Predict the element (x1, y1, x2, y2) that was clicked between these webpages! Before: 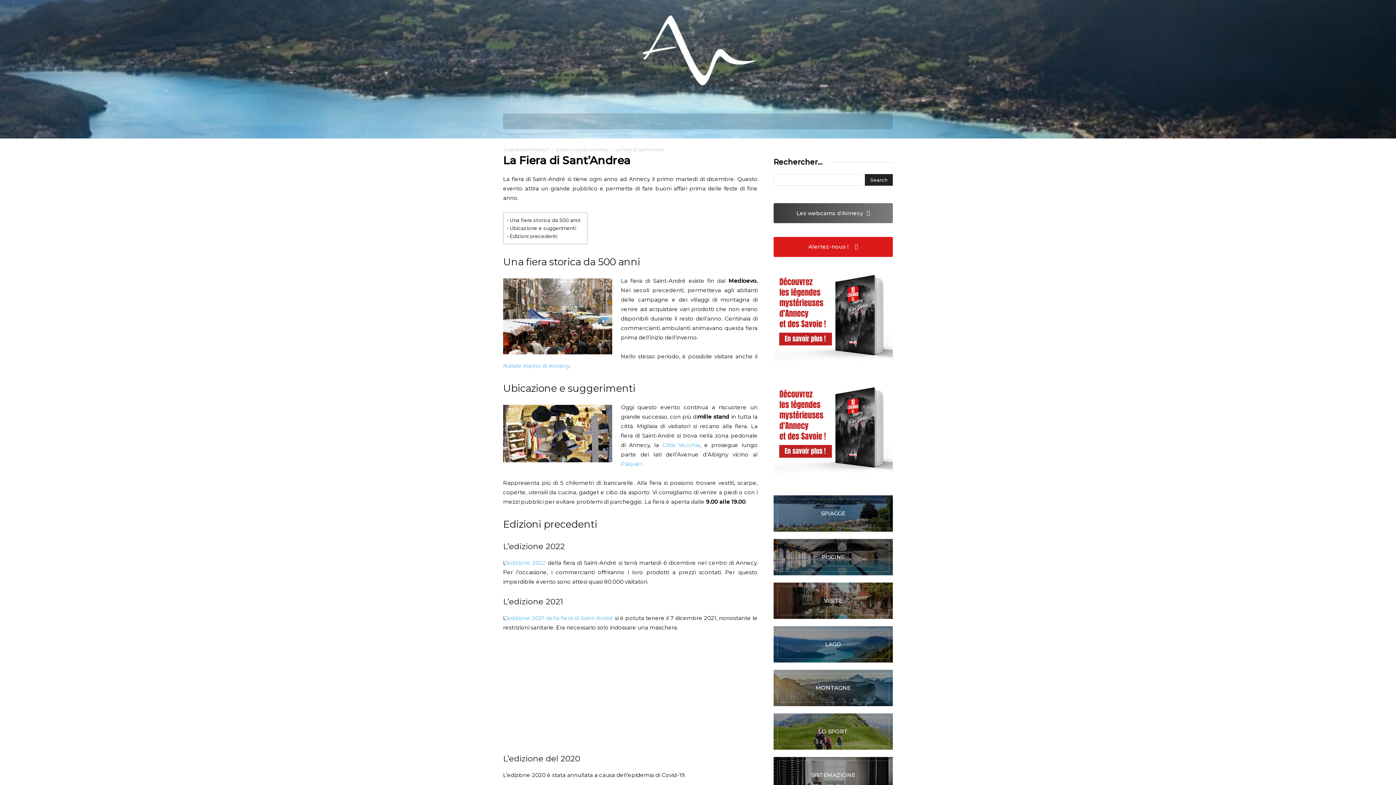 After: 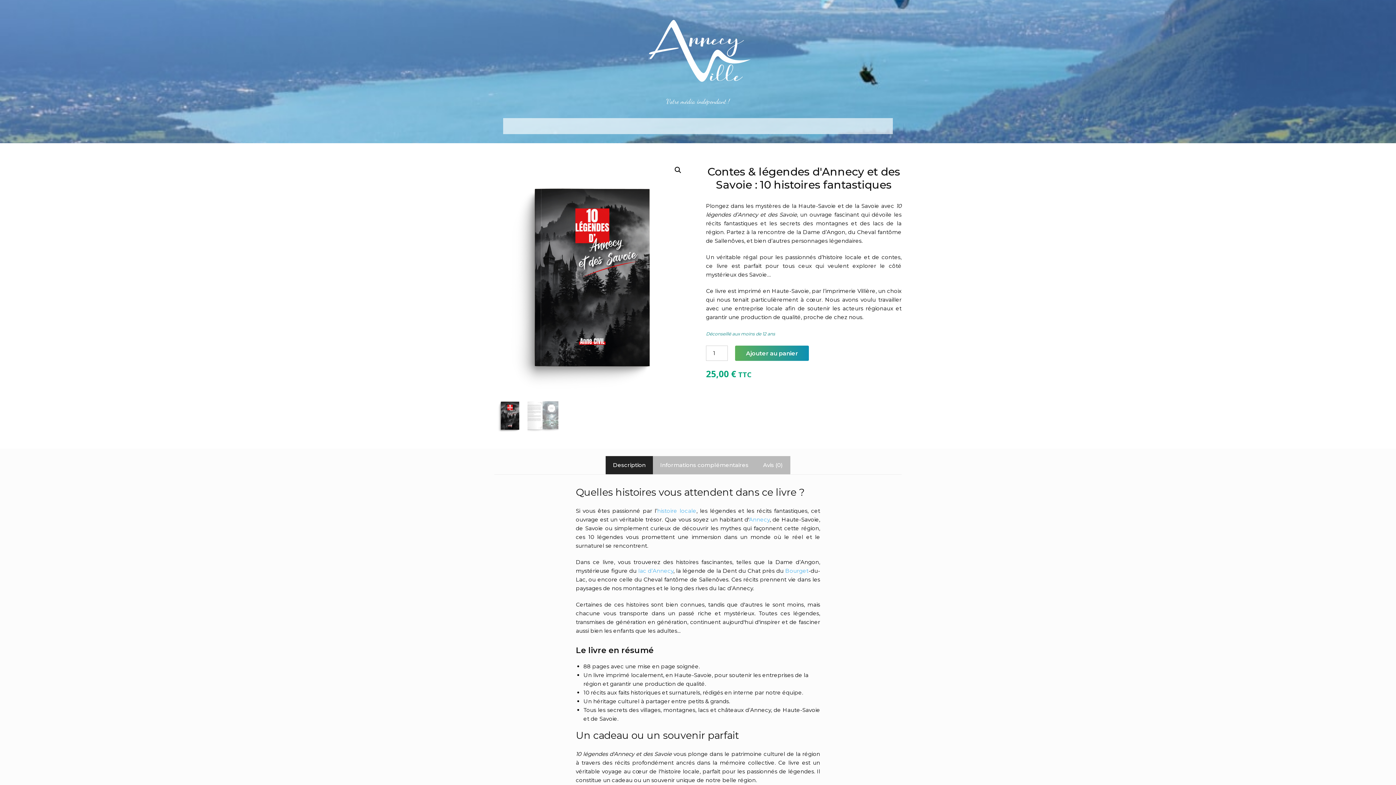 Action: bbox: (773, 270, 893, 361)